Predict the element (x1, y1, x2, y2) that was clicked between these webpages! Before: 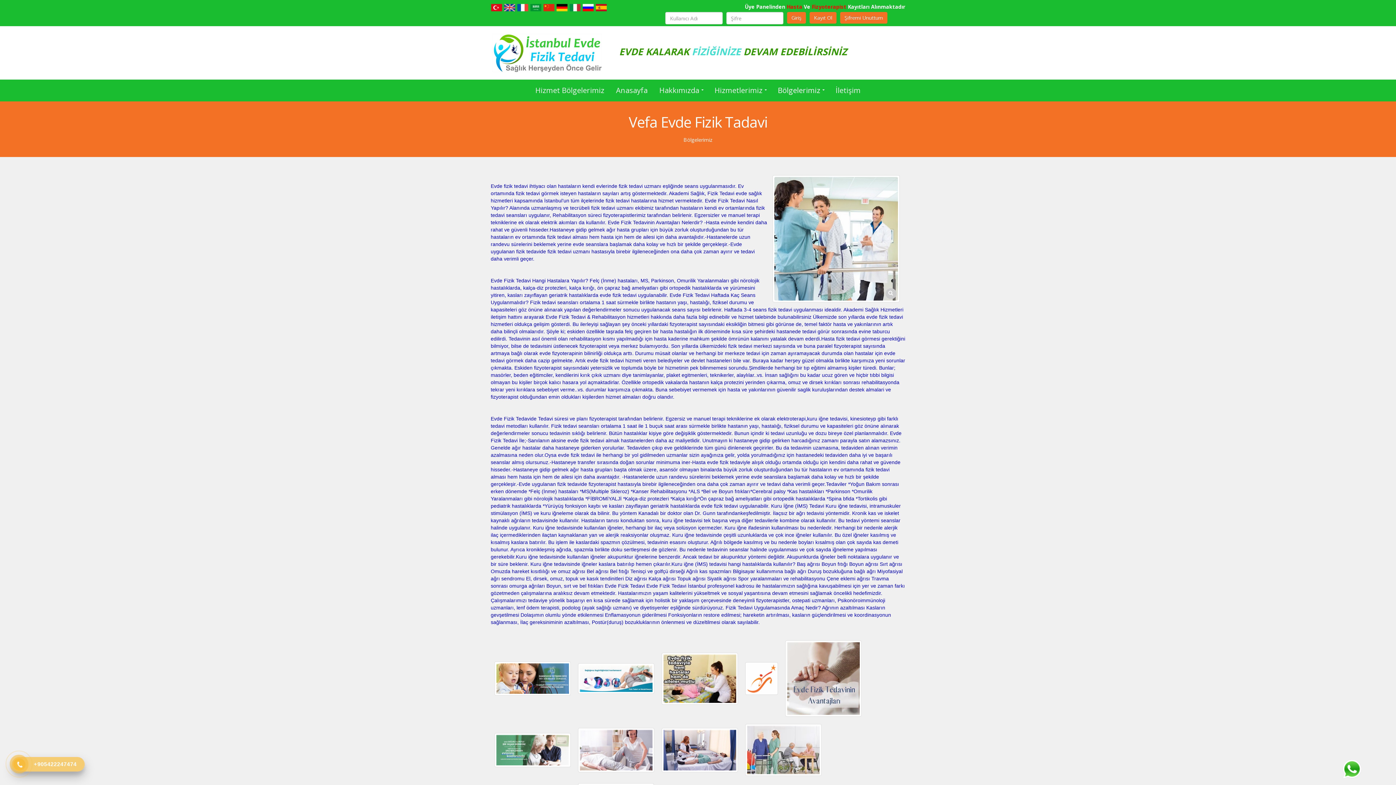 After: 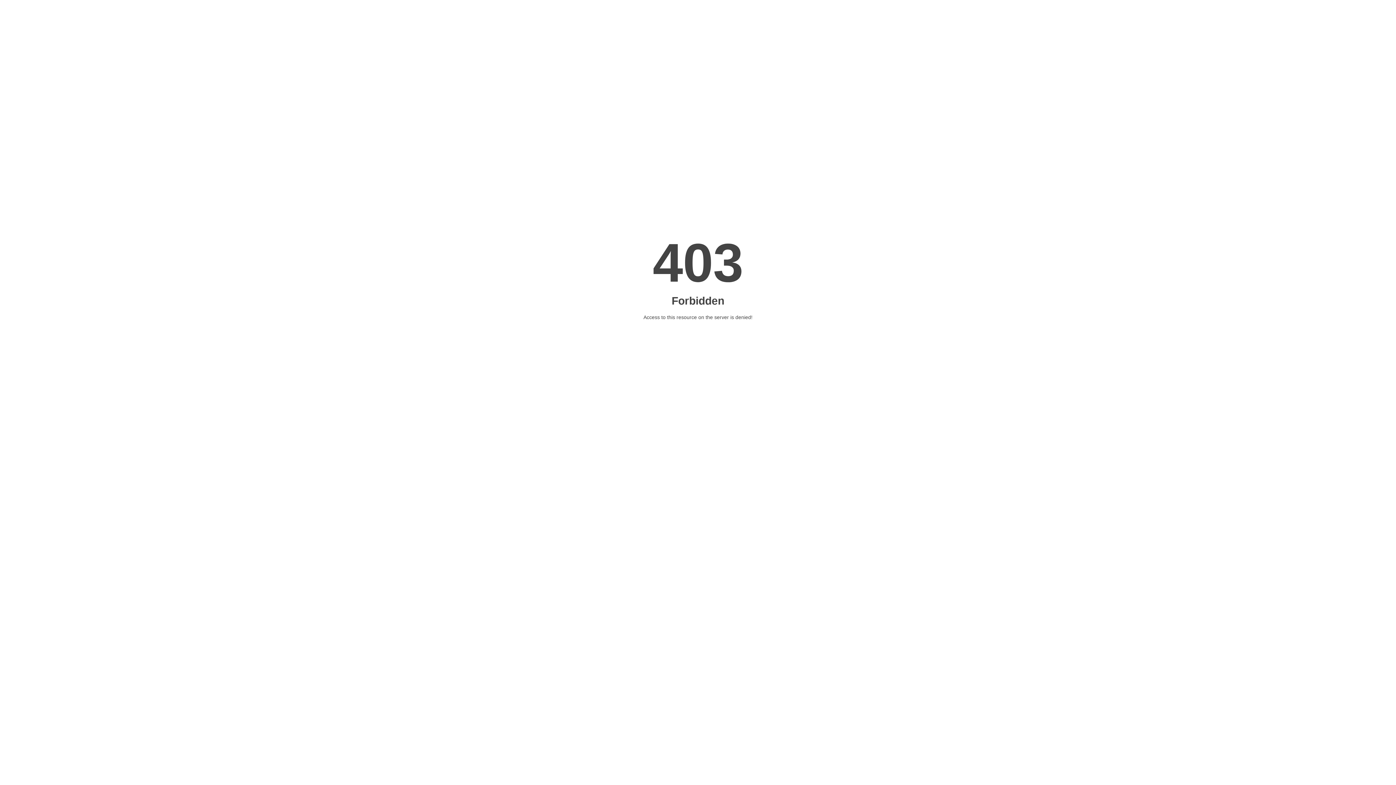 Action: label: Evde Fizik Tedavide Tedavi süresi ve planı fizyoterapist tarafından belirlenir. Egzersiz ve manuel terapi tekniklerine ek olarak elektroterapi,kuru iğne tedavisi, kinesioteyp gibi farklı tedavi metodları kullanılır. Fizik tedavi seansları ortalama 1 saat ile 1 buçuk saat arası sürmekle birlikte hastanın yaşı, hastalığı, fiziksel durumu ve kapasiteleri göz önüne alınarak değerlendirmeler sonucu tedavinin sıklığı belirlenir. Bütün hastalıklar kişiye göre değişiklik göstermektedir. Bunun içindir ki tedavi uzunluğu ve dozu bireye özel planlanmalıdır. Evde Fizik Tedavi İle;-Sanılanın aksine evde fizik tedavi almak hastanelerden daha az maliyetlidir. Unutmayın ki hastaneye gidip gelirken harcadığınız zamanı parayla satın alamazsınız. Genelde ağır hastalar daha hastaneye giderken yorulurlar. Tedaviden çıkıp eve geldiklerinde tüm günü dinlenerek geçirirler. Bu da tedavinin uzamasına, tedaviden alınan verimin azalmasına neden olur.Oysa evde fizik tedavi ile herhangi bir yol gidilmeden uzmanlar sizin ayağınıza gelir, yolda yorulmadığınız için hastanedeki tedaviden daha iyi ve başarılı seanslar almış olursunuz.-Hastaneye transfer sırasında doğan sorunlar minimuma iner-Hasta evde fizik tedaviyle alışık olduğu ortamda olduğu için kendini daha rahat ve güvende hisseder.-Hastaneye gidip gelmek ağır hasta grupları başta olmak üzere, asansör olmayan binalarda büyük zorluk oluşturduğundan bu tür hastaların ev ortamında fizik tedavi alması hem hasta için hem de ailesi için daha avantajdır. -Hastanelerde uzun randevu sürelerini beklemek yerine evde seanslara başlamak daha kolay ve hızlı bir şekilde gerçekleşir.-Evde uygulanan fizik tedavide fizyoterapist hastasıyla birebir ilgileneceğinden ona daha çok zaman ayırır ve tedavi daha verimli geçer.Tedaviler *Yoğun Bakım sonrası erken dönemde *Felç (İnme) hastaları *MS(Multiple Skleroz) *Kanser Rehabilitasyonu *ALS *Bel ve Boyun fıtıkları*Cerebral palsy *Kas hastalıkları *Parkinson *Omurilik Yaralanmaları gibi nörolojik hastalıklarda *FİBROMİYALJİ *Kalça-diz protezleri *Kalça kırığı*Ön çapraz bağ ameliyatları gibi ortopedik hastalıklarda *Spina bfida *Tortikolis gibi pediatrik hastalıklarda *Yürüyüş fonksiyon kaybı ve kasları zayıflayan geriatrik hastalıklarda evde fizik tedavi uygulanabilir. Kuru İğne (İMS) Tedavi Kuru iğne tedavisi, intramuskuler stimülasyon (İMS) ve kuru iğneleme olarak da bilinir. Bu yöntem Kanadalı bir doktor olan Dr. Gunn tarafındankeşfedilmiştir. İlaçsız bir ağrı tedavisi yöntemidir. Kronik kas ve iskelet kaynaklı ağrıların tedavisinde kullanılır. Hastaların tanısı konduktan sonra, kuru iğne tedavisi tek başına veya diğer tedavilerle kombine olarak kullanılır. Bu tedavi yöntemi seanslar halinde uygulanır. Kuru iğne tedavisinde kullanılan iğneler, herhangi bir ilaç veya solüsyon içermezler. Kuru iğne ifadesinin kullanılması bu nedenledir. Herhangi bir nedenle alerjik ilaç içermediklerinden ilaçtan kaynaklanan yan ve alerjik reaksiyonlar oluşmaz. Kuru iğne tedavisinde çeşitli uzunluklarda ve çok ince iğneler kullanılır. Bu özel iğneler kasılmış ve kısalmış kaslara batırılır. Bu işlem ile kaslardaki spazmın çözülmesi, tedavinin esasını oluşturur. Ağrılı bölgede kasılmış ve bu nedenle boyları kısalmış olan çok sayıda kas demeti bulunur. Ayrıca kronikleşmiş ağrıda, spazmla birlikte doku sertleşmesi de gözlenir. Bu nedenle tedavinin seanslar halinde uygulanması ve çok sayıda iğneleme yapılması gerekebilir.Kuru iğne tedavisinde kullanılan iğneler akupunktur iğnelerine benzerdir. Ancak tedavi bir akupunktur yöntemi değildir. Akupunkturda iğneler belli noktalara uygulanır ve bir süre beklenir. Kuru iğne tedavisinde iğneler kaslara batırılıp hemen çıkarılır.Kuru iğne (İMS) tedavisi hangi hastalıklarda kullanılır? Baş ağrısı Boyun fıtığı Boyun ağrısı Sırt ağrısı Omuzda hareket kısıtlılığı ve omuz ağrısı Bel ağrısı Bel fıtığı Tenisçi ve golfçü dirseği Ağrılı kas spazmları Bilgisayar kullanımına bağlı ağrı Duruş bozukluğuna bağlı ağrı Miyofasiyal ağrı sendromu El, dirsek, omuz, topuk ve kasık tendinitleri Diz ağrısı Kalça ağrısı Topuk ağrısı Siyatik ağrısı Spor yaralanmaları ve rehabilitasyonu Çene eklemi ağrısı Travma sonrası omurga ağrıları Boyun, sırt ve bel fıtıkları Evde Fizik Tedavi Evde Fizik Tedavi İstanbul profesyonel kadrosu ile hastalarımızın sağlığına kavuşabilmesi için yer ve zaman farkı gözetmeden çalışmalarına aralıksız devam etmektedir. Hastalarımızın yaşam kalitelerini yükseltmek ve sosyal yaşantısına devam etmesini sağlamak öncelikli hedefimizdir. Çalışmalarımızı tedaviye yönelik başarıyı en kısa sürede sağlamak için holistik bir yaklaşım çerçevesinde deneyimli fizyoterapistler, ostepati uzmanları, Psikonöroimmünoloji uzmanları, lenf ödem terapisti, podolog (ayak sağlığı uzmanı) ve diyetisyenler eşliğinde sürdürüyoruz. Fizik Tedavi Uygulamasında Amaç Nedir? Ağrının azaltılması Kasların gevşetilmesi Dolaşımın olumlu yönde etkilenmesi Enflamasyonun giderilmesi Fonksiyonların restore edilmesi; hareketin artırılması, kasların güçlendirilmesi ve koordinasyonun sağlanması, İlaç gereksiniminin azaltılması, Postür(duruş) bozukluklarının önlenmesi ve düzeltilmesi olarak sayılabilir. bbox: (490, 416, 906, 625)